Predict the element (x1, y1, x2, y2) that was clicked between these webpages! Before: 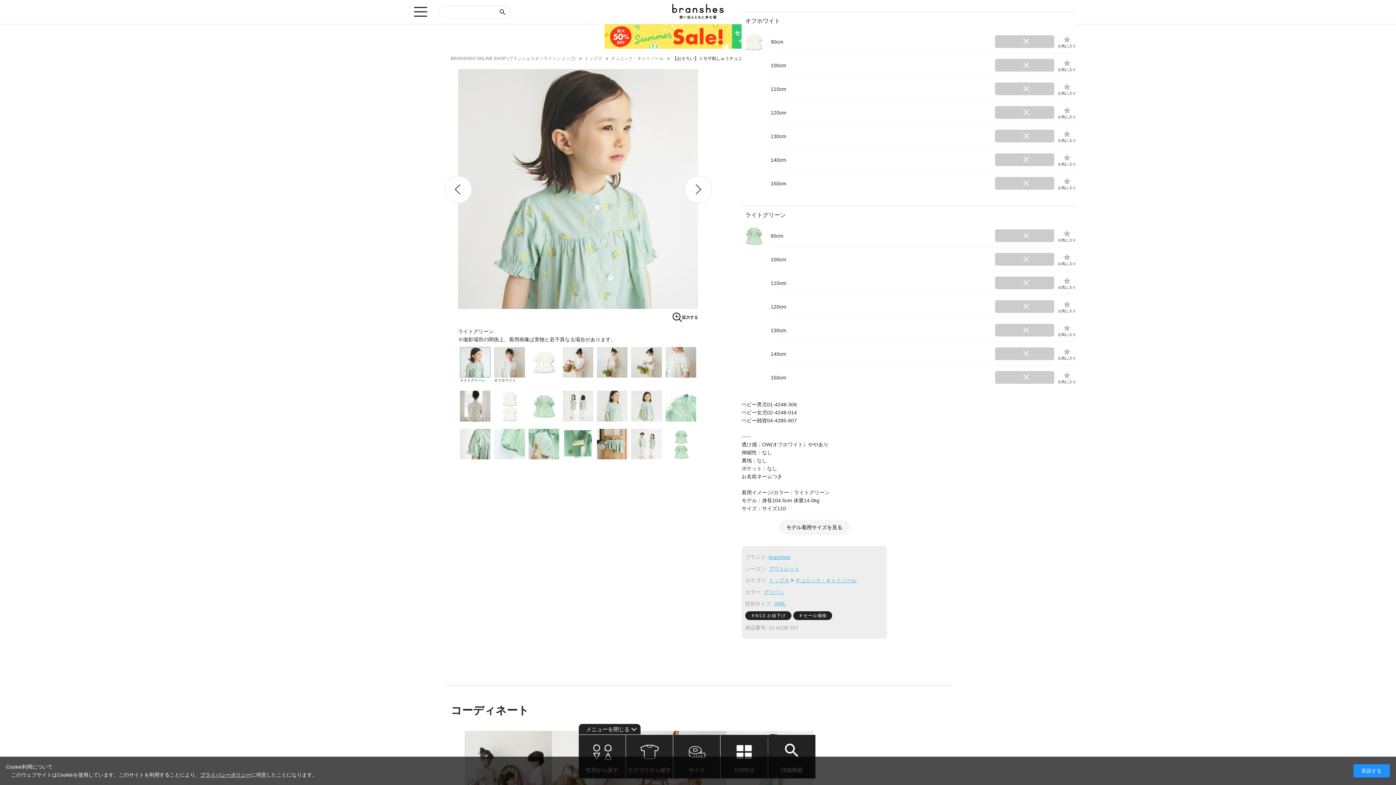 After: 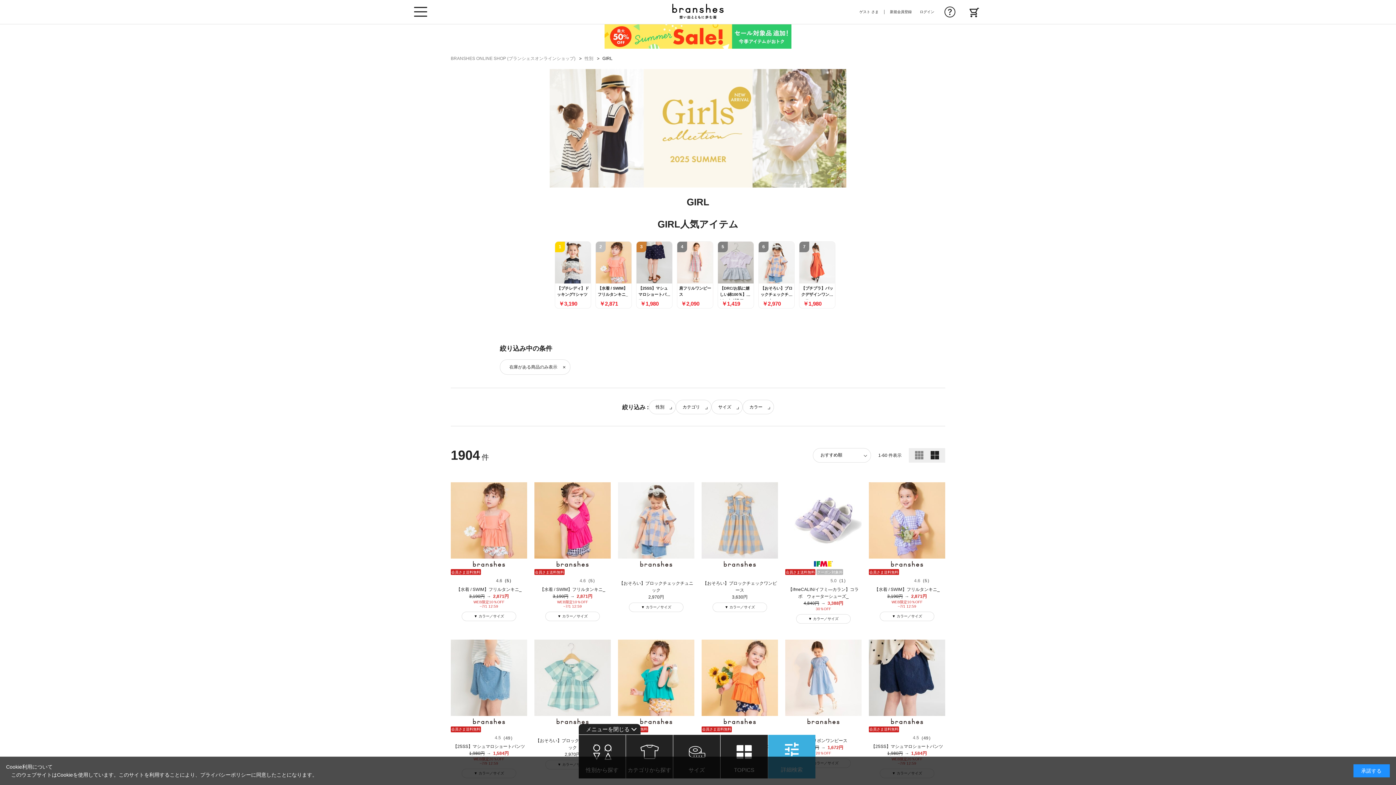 Action: bbox: (774, 600, 786, 608) label: GIRL